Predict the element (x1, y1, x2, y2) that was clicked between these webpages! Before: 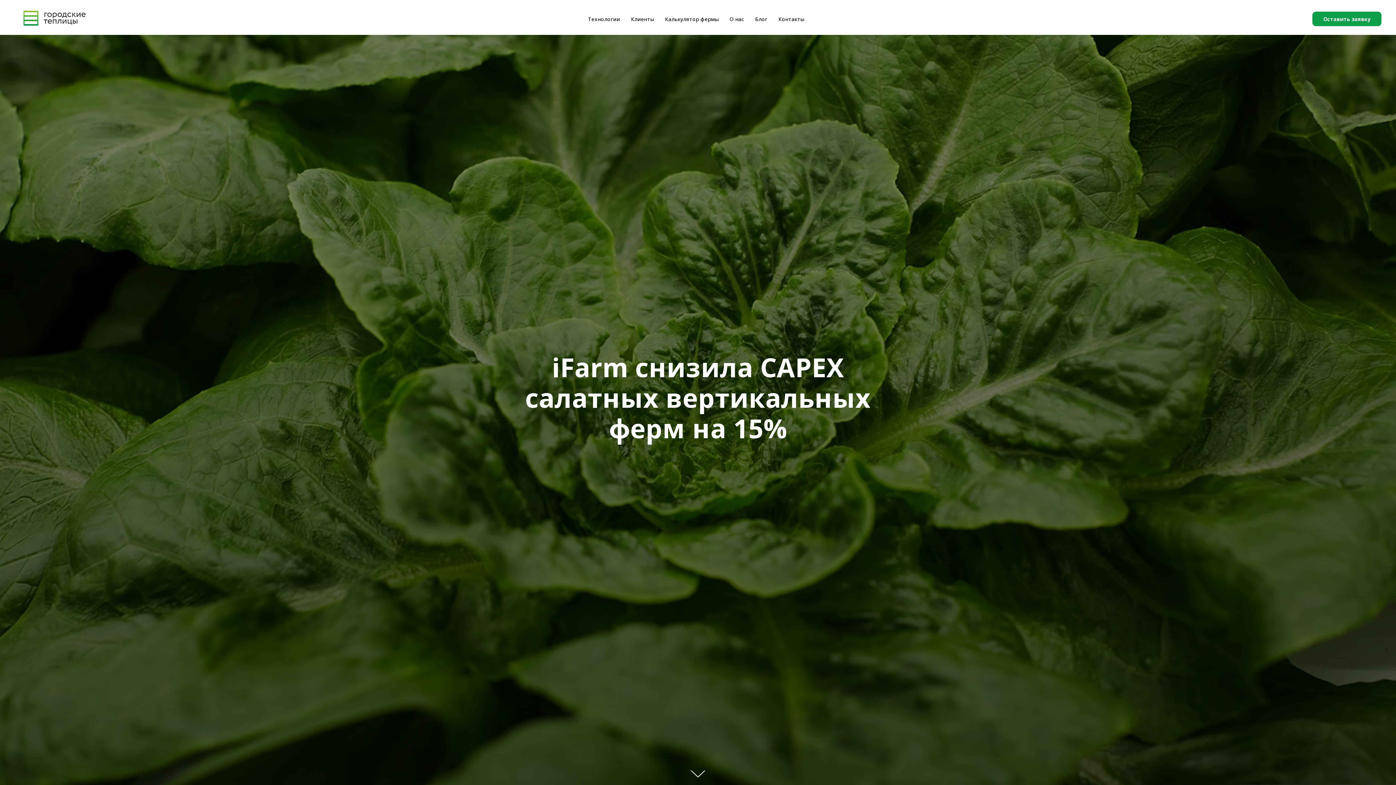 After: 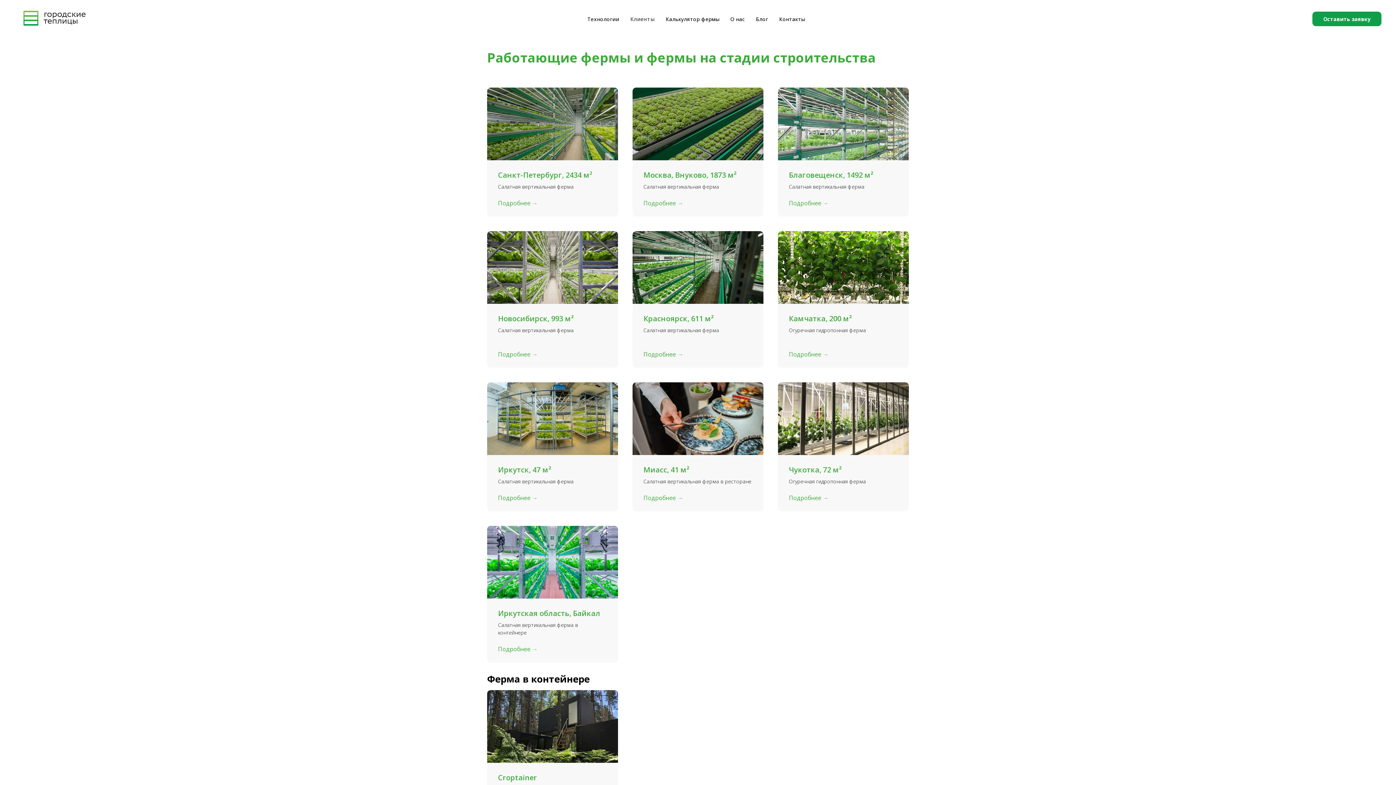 Action: label: Клиенты bbox: (631, 15, 654, 22)